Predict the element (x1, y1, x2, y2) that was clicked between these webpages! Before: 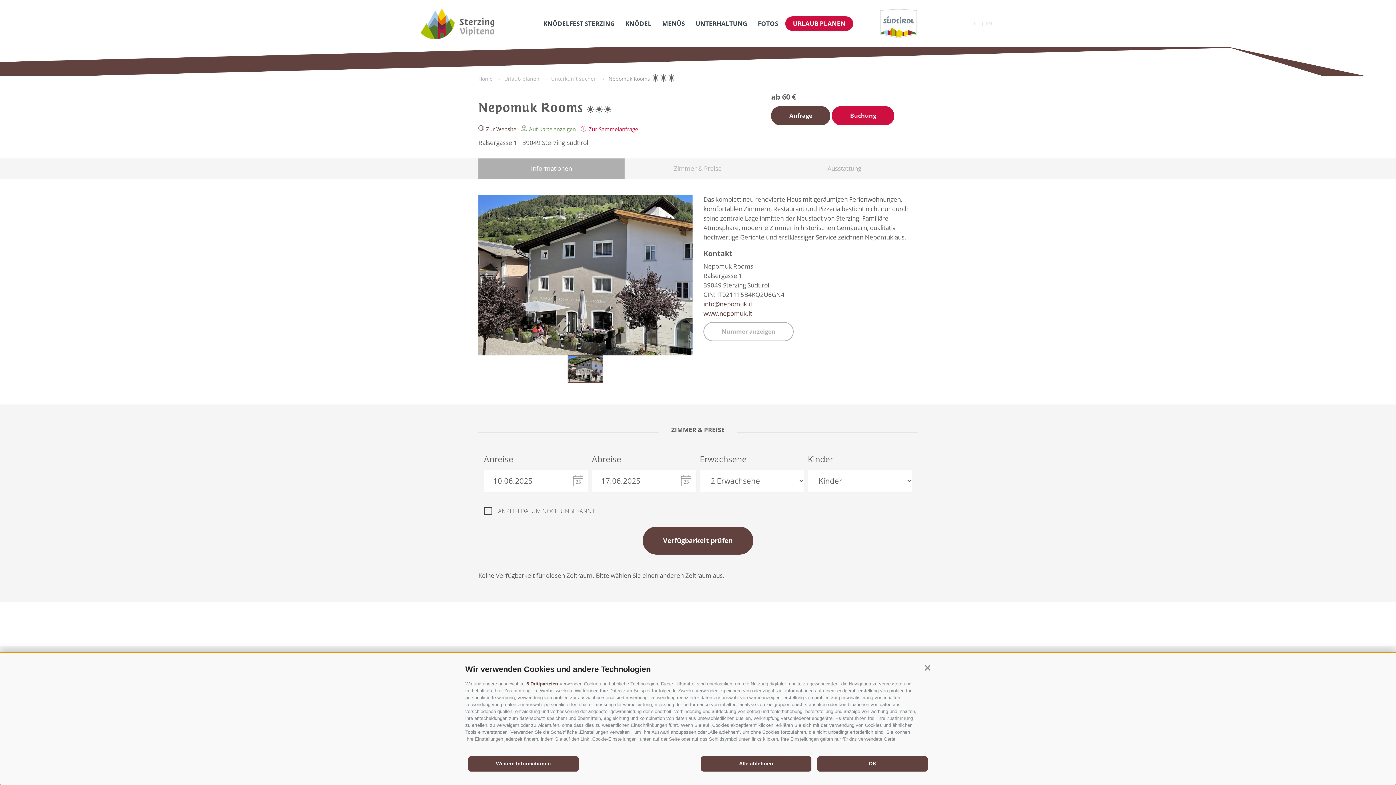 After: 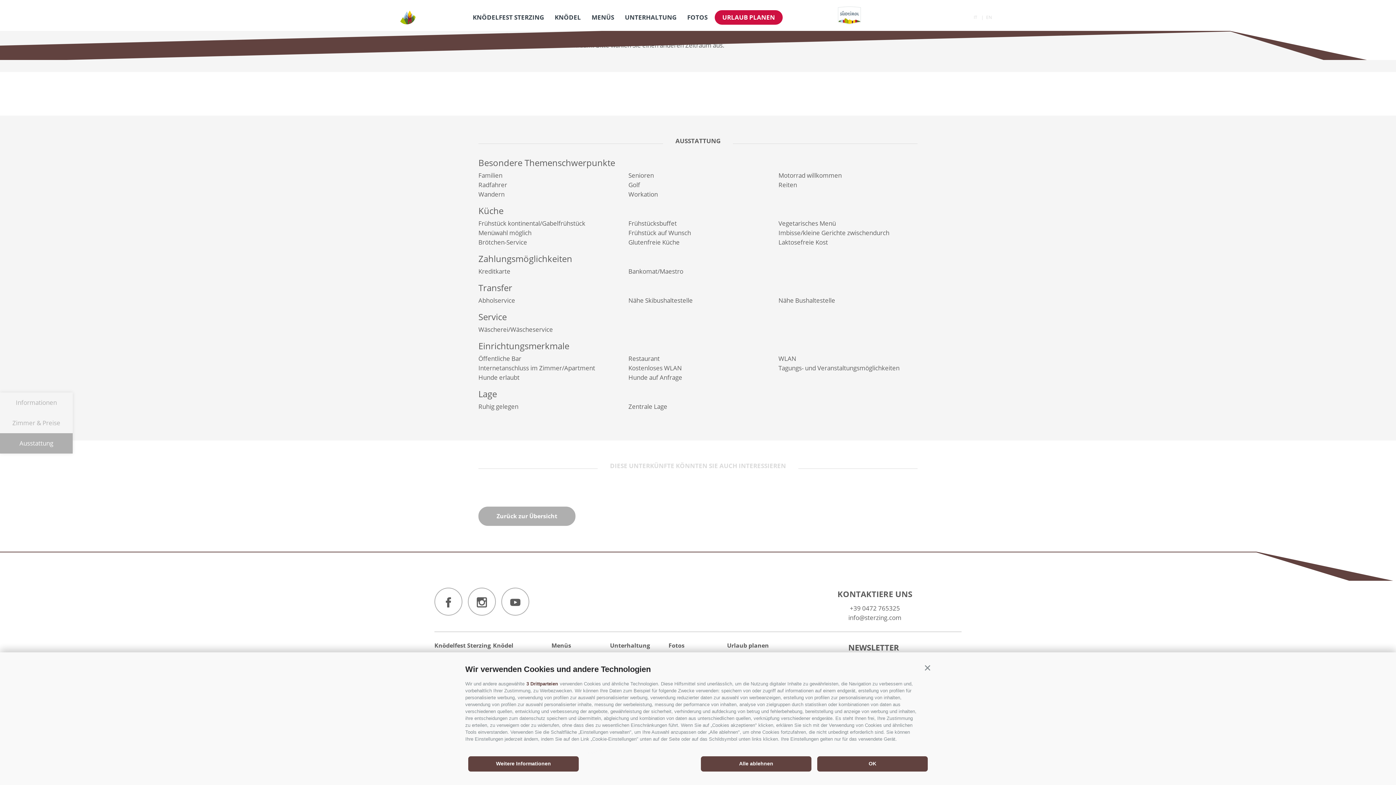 Action: bbox: (771, 158, 917, 178) label: Ausstattung